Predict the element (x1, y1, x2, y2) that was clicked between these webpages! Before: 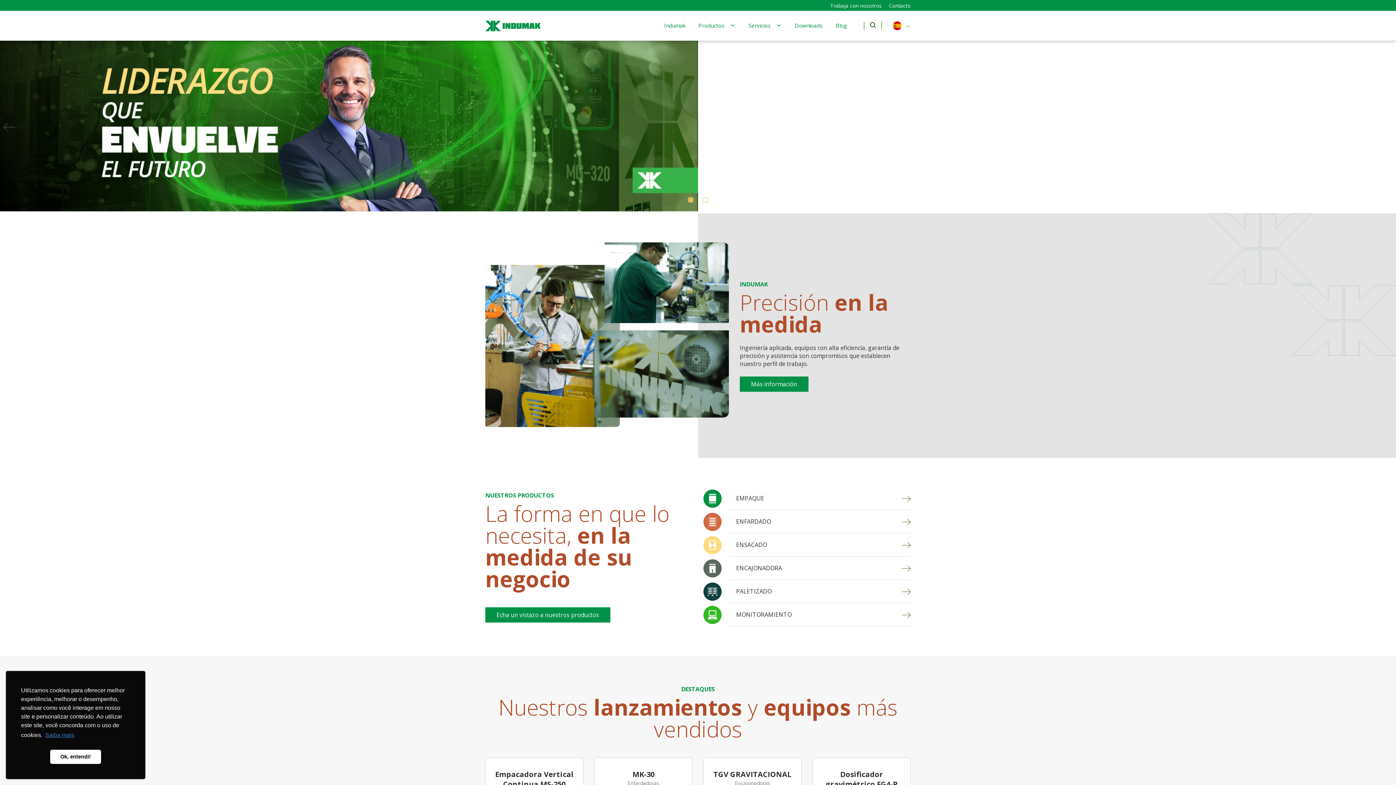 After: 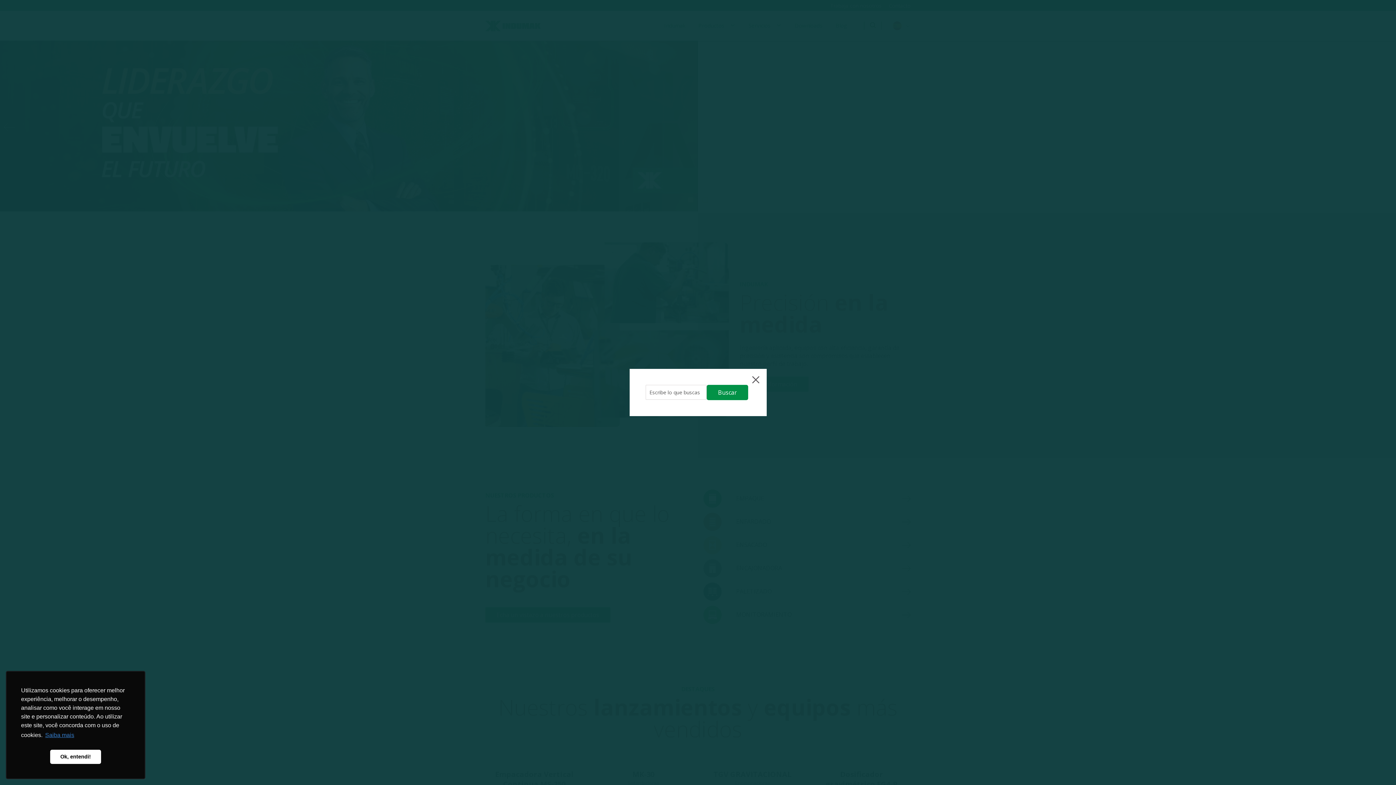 Action: bbox: (864, 21, 882, 29)